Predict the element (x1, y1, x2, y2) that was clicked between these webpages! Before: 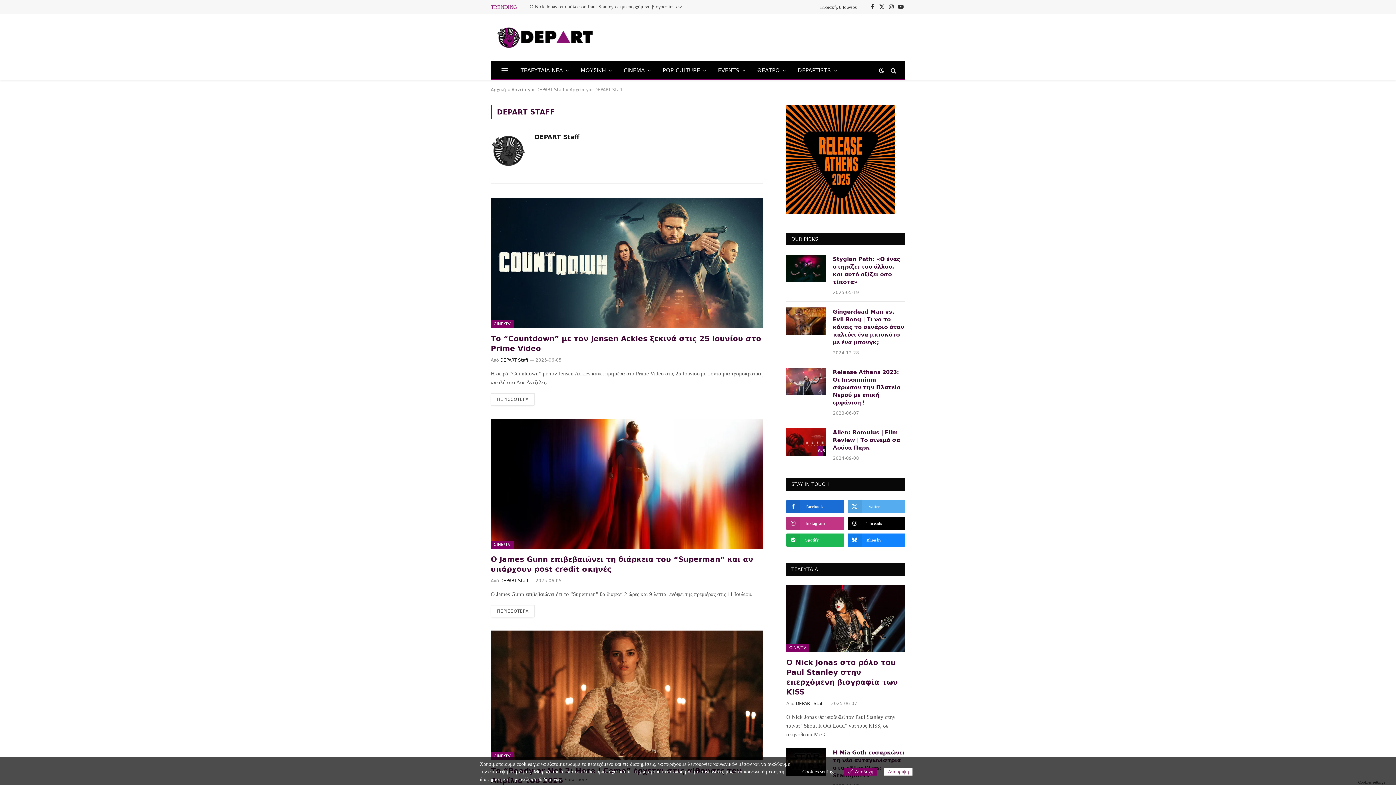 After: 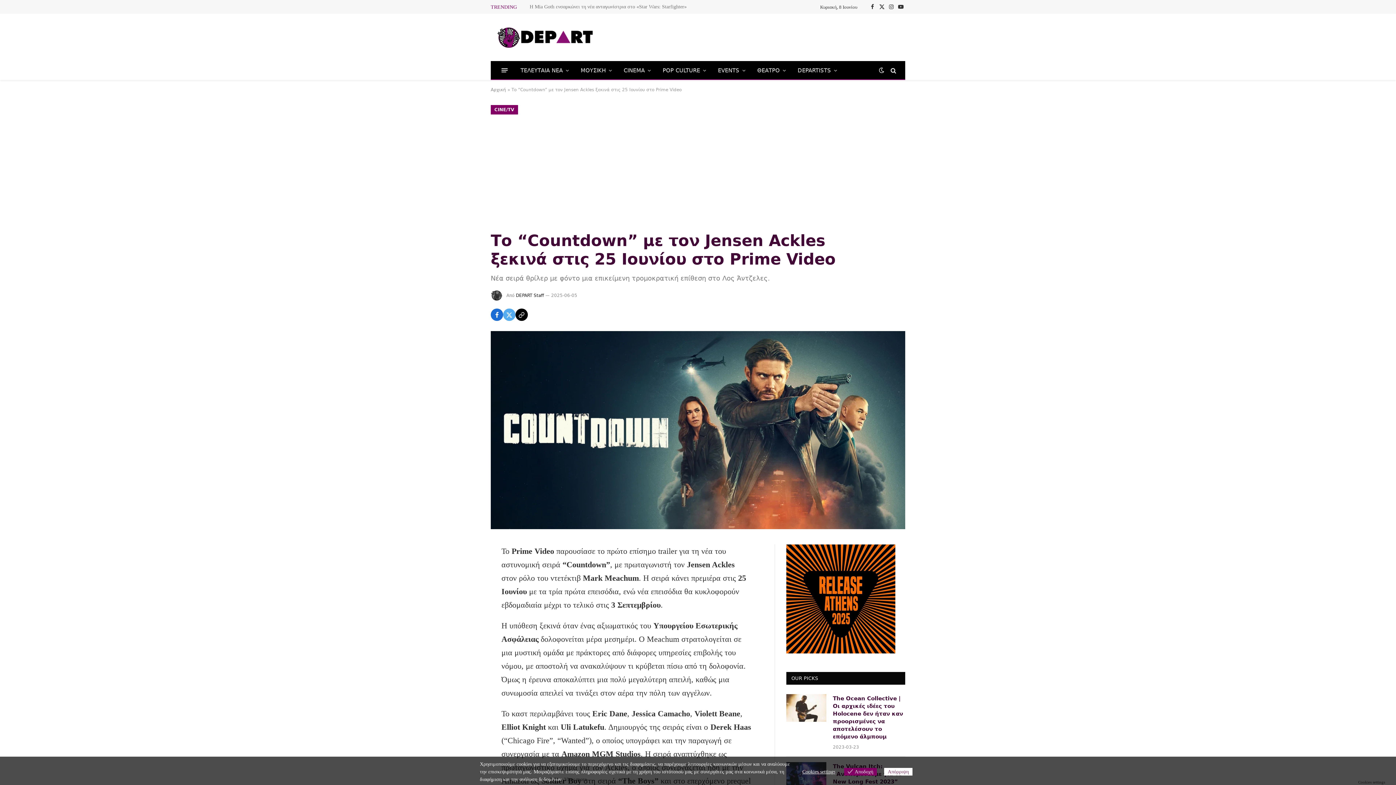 Action: label: Το “Countdown” με τον Jensen Ackles ξεκινά στις 25 Ιουνίου στο Prime Video bbox: (490, 334, 762, 353)